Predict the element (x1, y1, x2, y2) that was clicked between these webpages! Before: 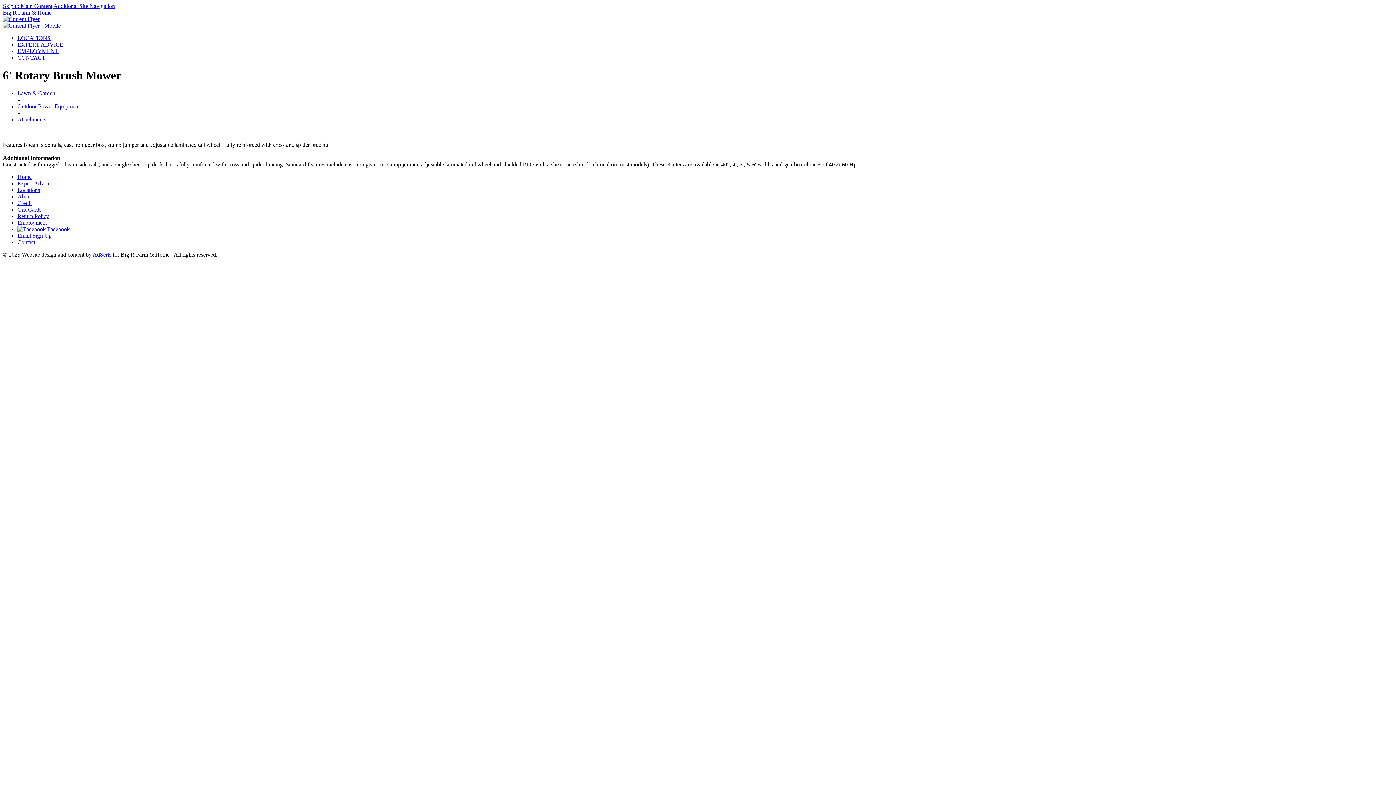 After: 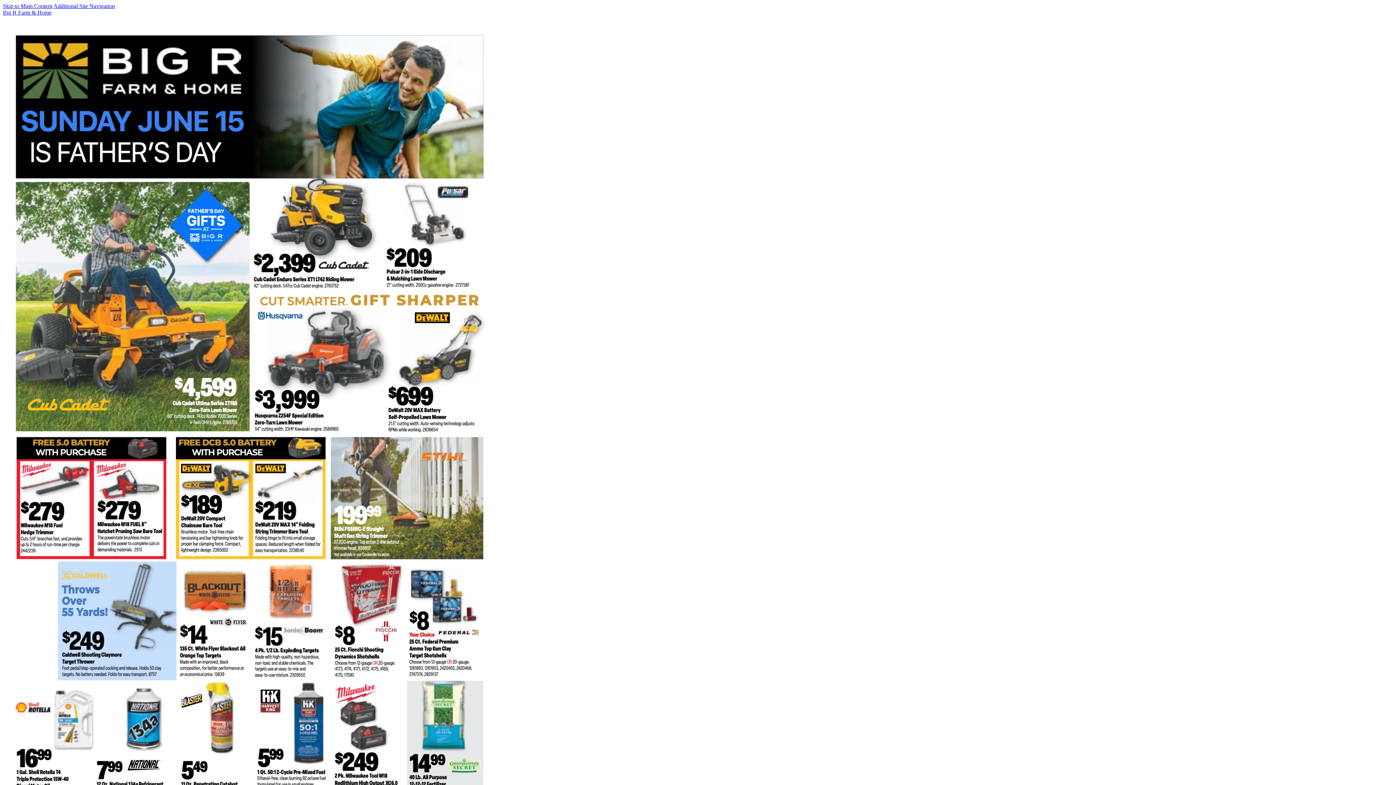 Action: label: CONTACT bbox: (17, 54, 45, 60)